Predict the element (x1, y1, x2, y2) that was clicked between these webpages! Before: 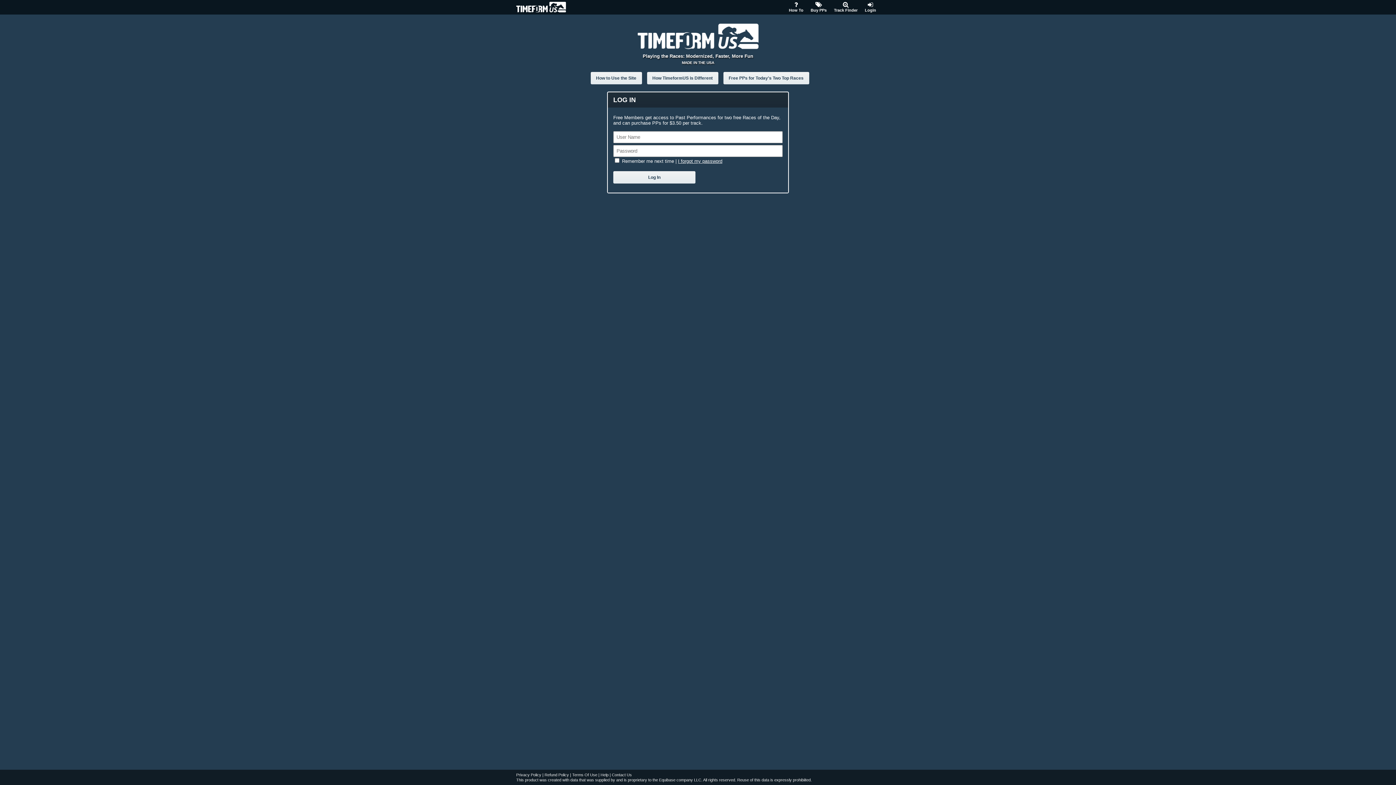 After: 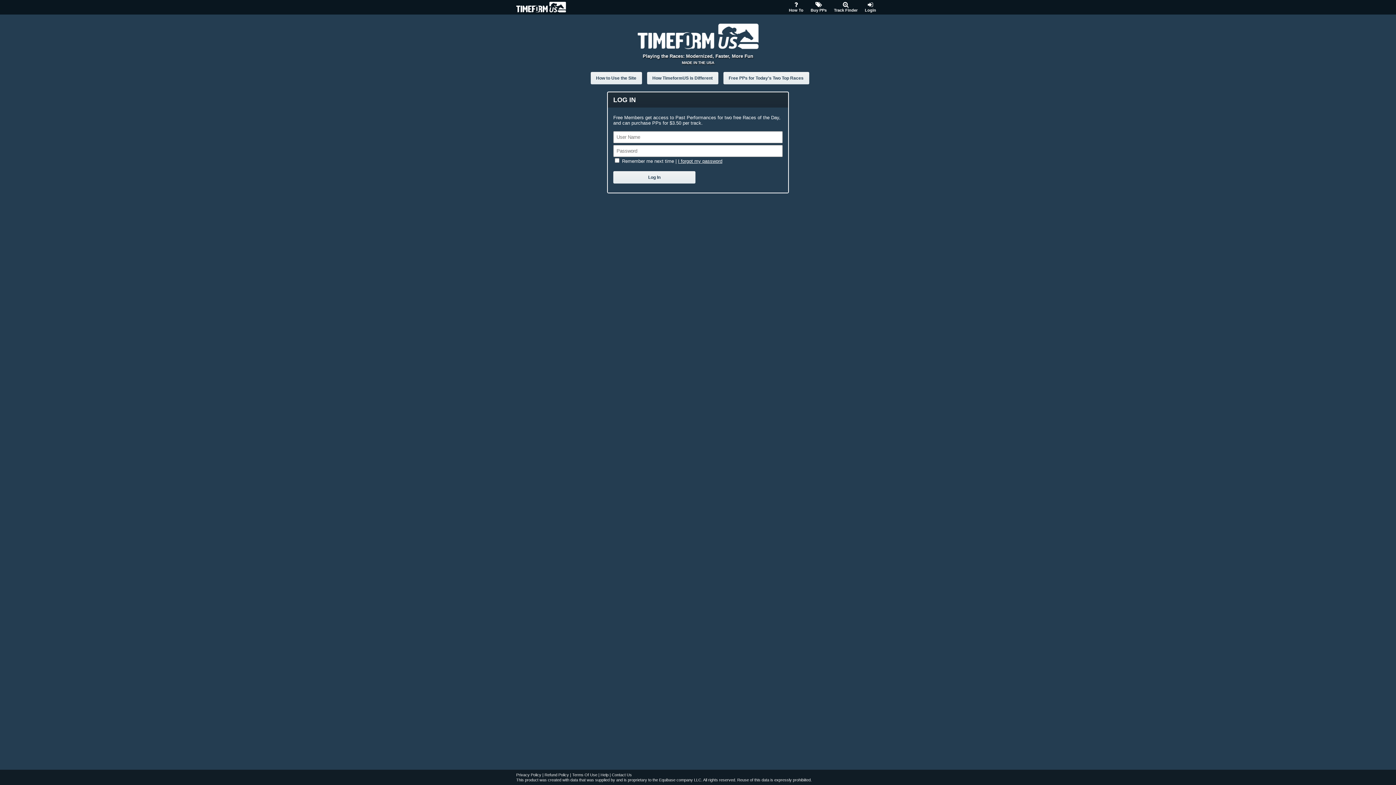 Action: label: Login bbox: (861, 0, 880, 14)